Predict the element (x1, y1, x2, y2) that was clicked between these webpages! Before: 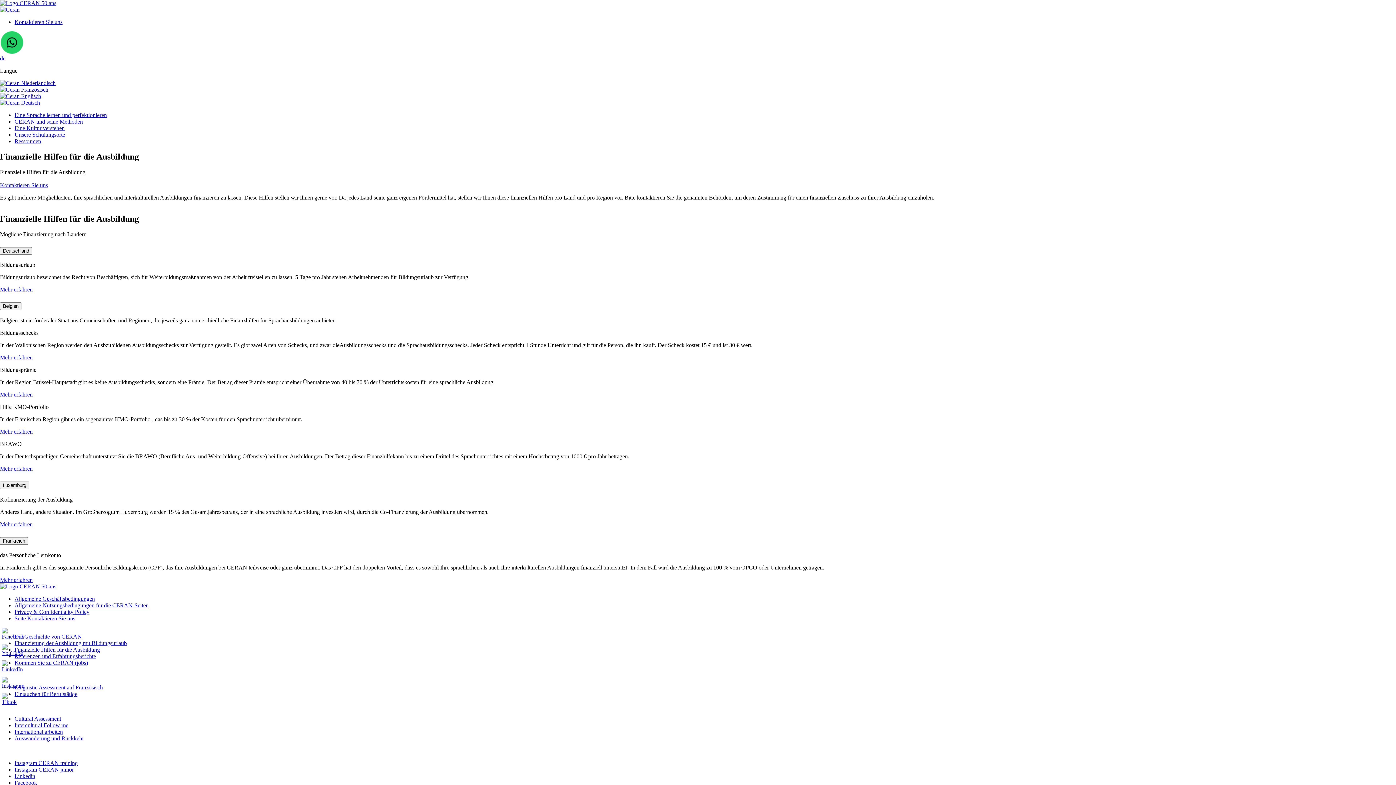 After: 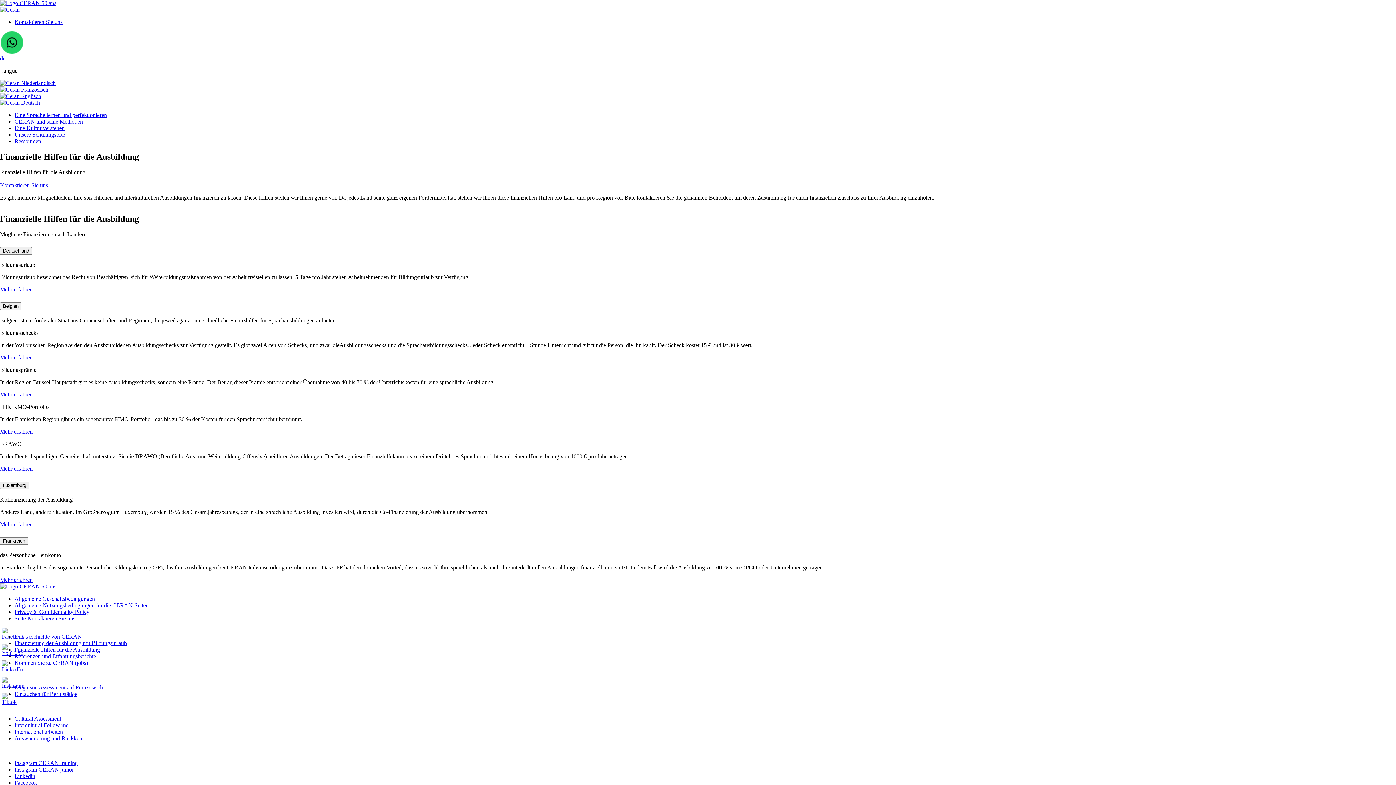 Action: bbox: (1, 682, 24, 689)